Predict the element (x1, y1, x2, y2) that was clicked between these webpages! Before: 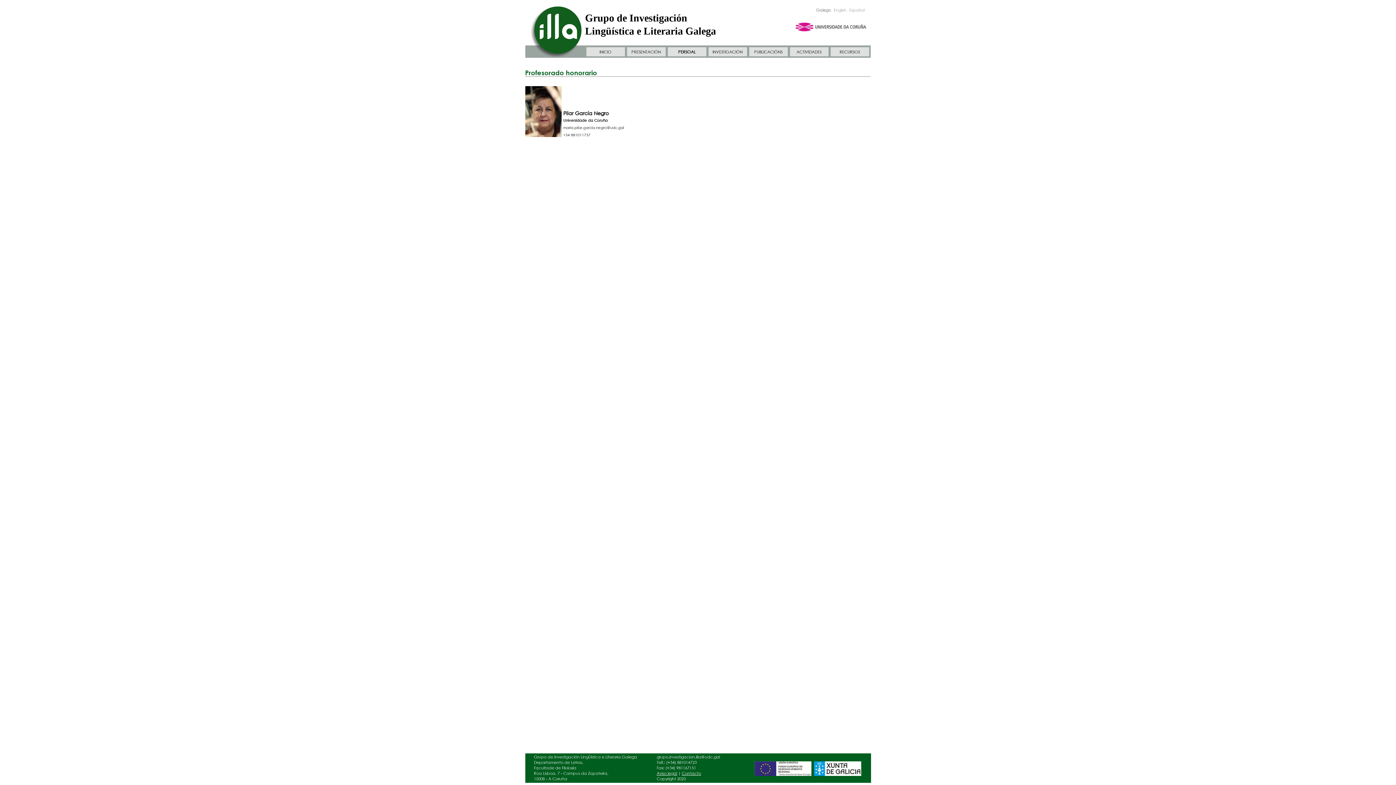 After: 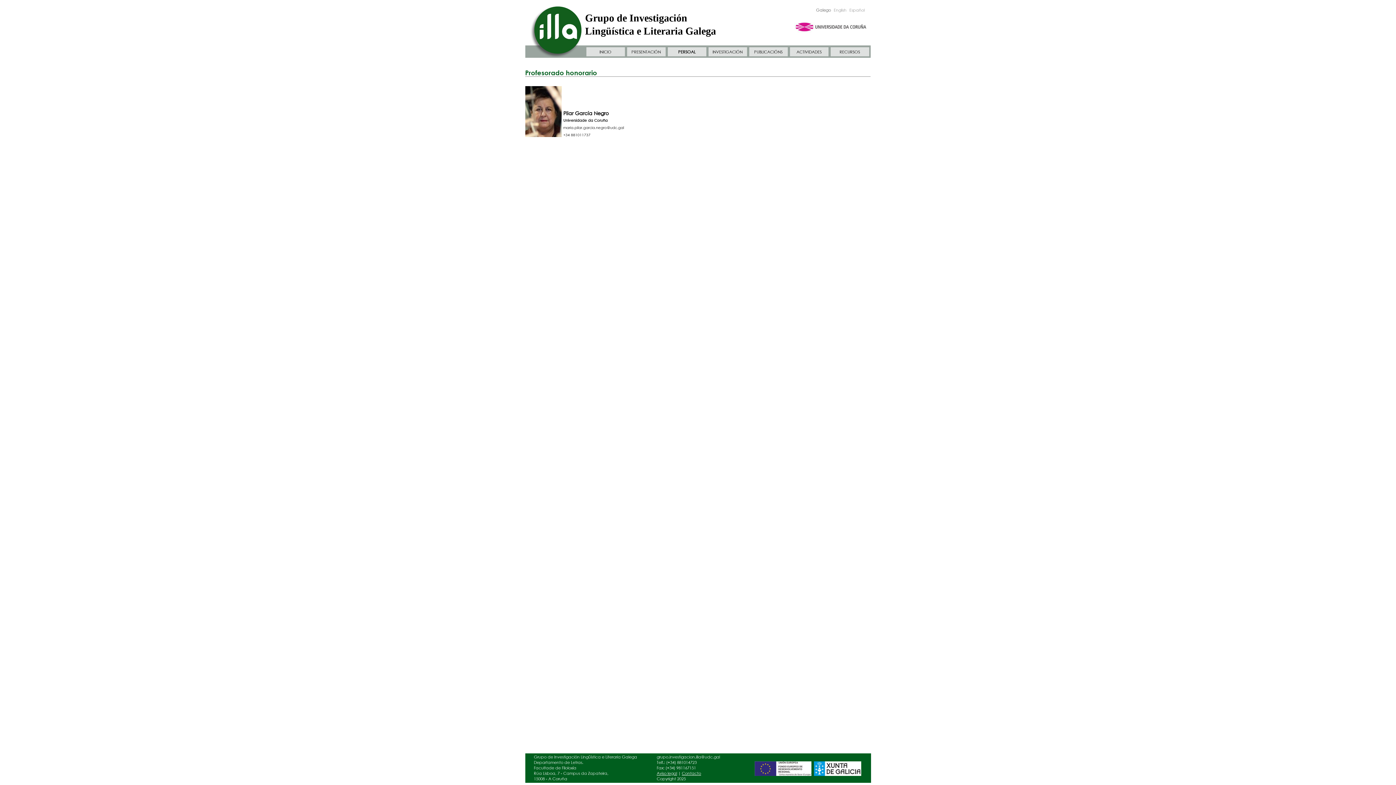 Action: bbox: (754, 772, 811, 777)